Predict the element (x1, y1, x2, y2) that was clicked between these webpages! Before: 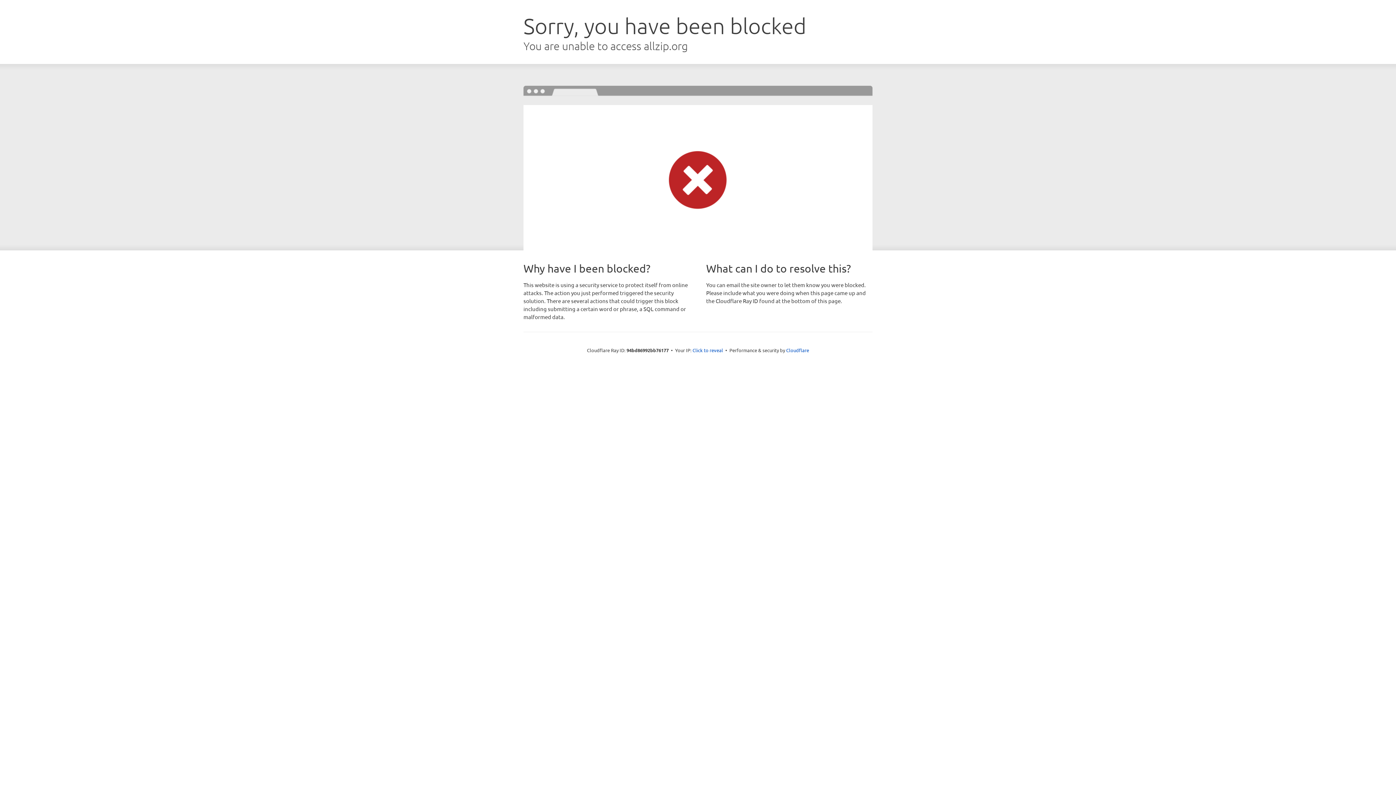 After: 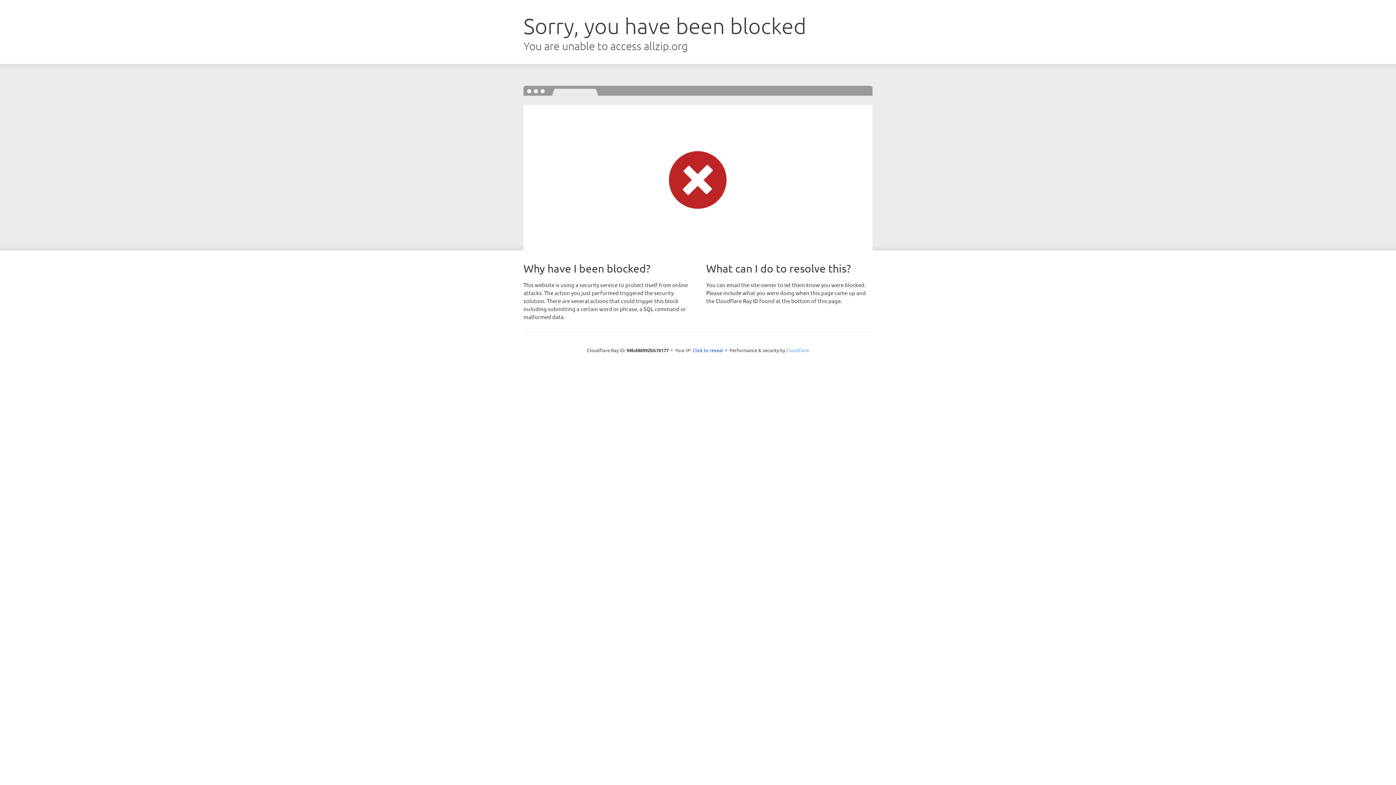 Action: bbox: (786, 347, 809, 353) label: Cloudflare